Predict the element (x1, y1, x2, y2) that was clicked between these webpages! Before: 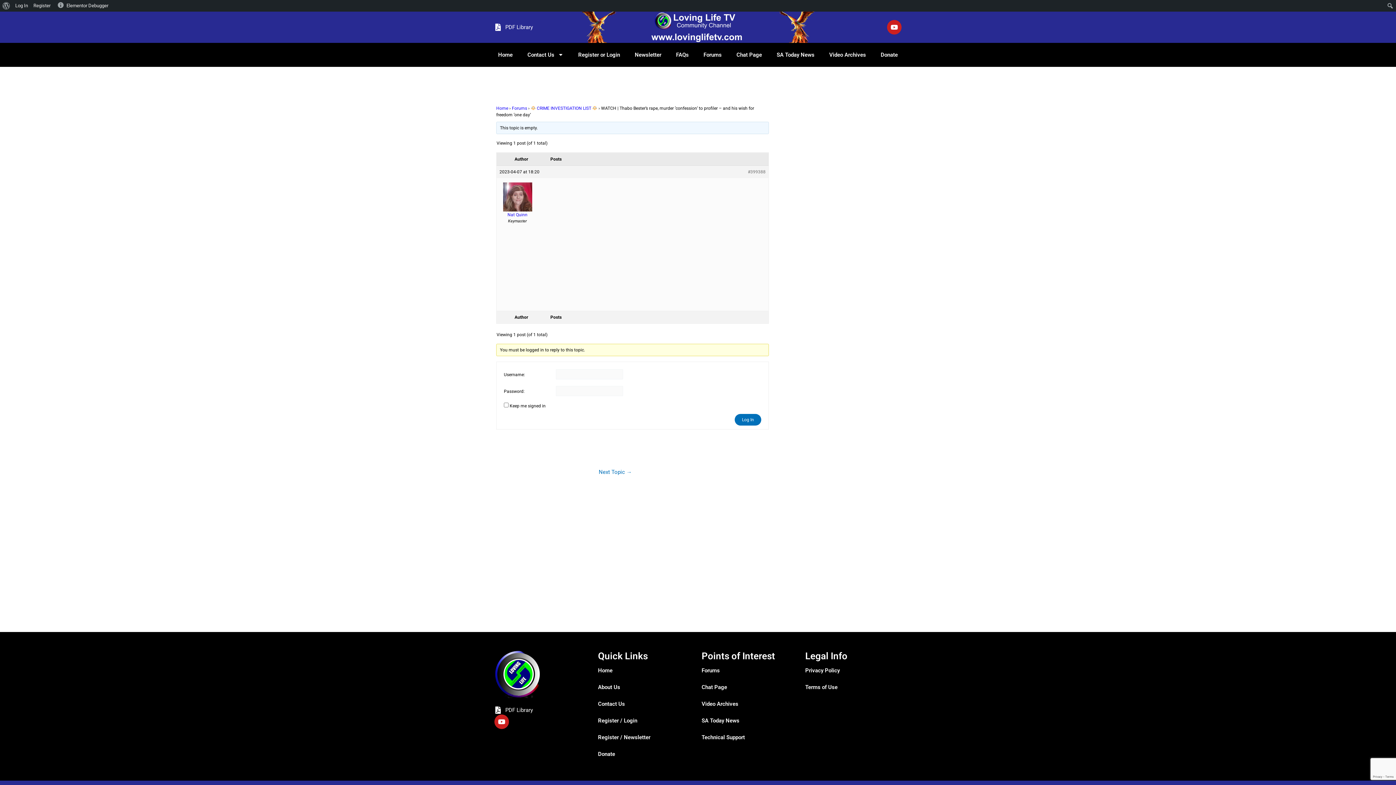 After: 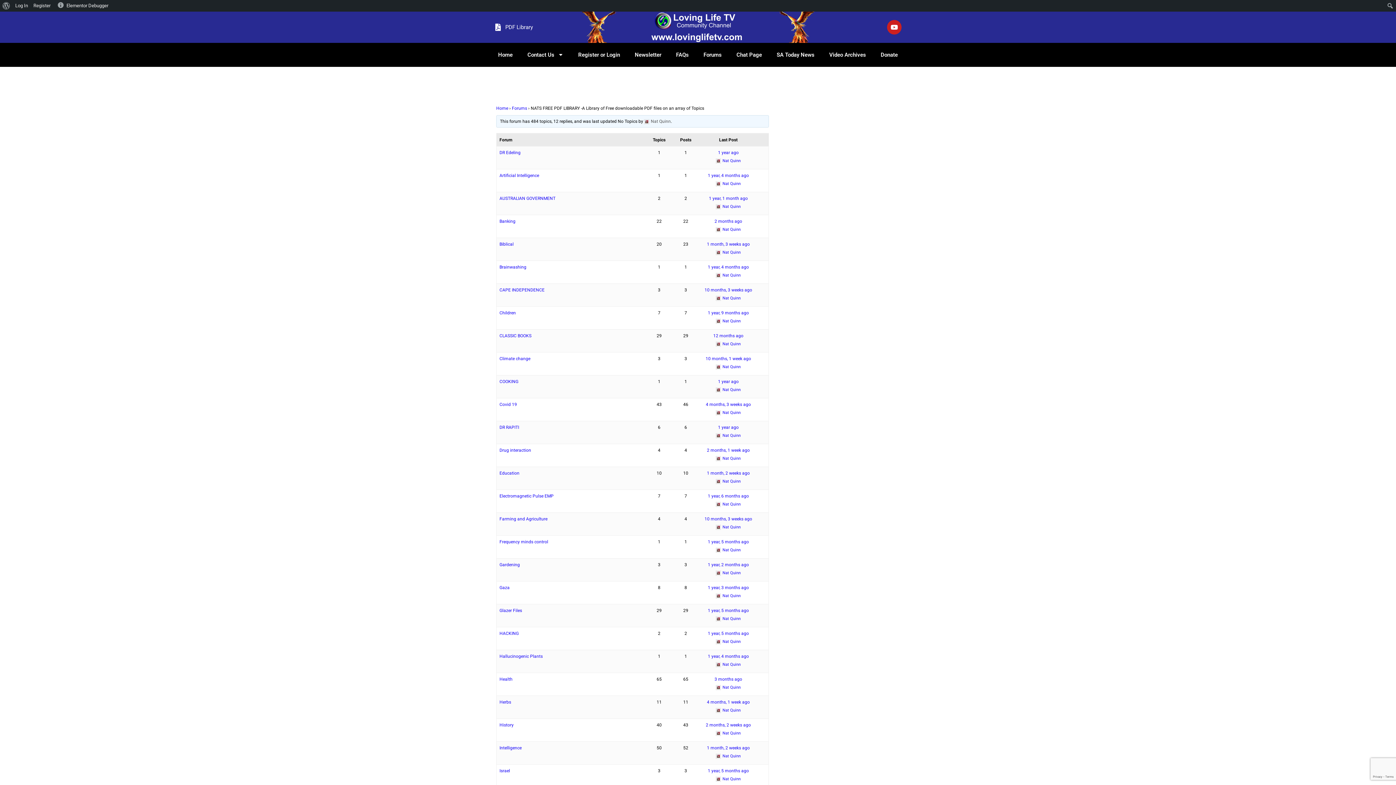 Action: bbox: (494, 22, 533, 31) label: PDF Library